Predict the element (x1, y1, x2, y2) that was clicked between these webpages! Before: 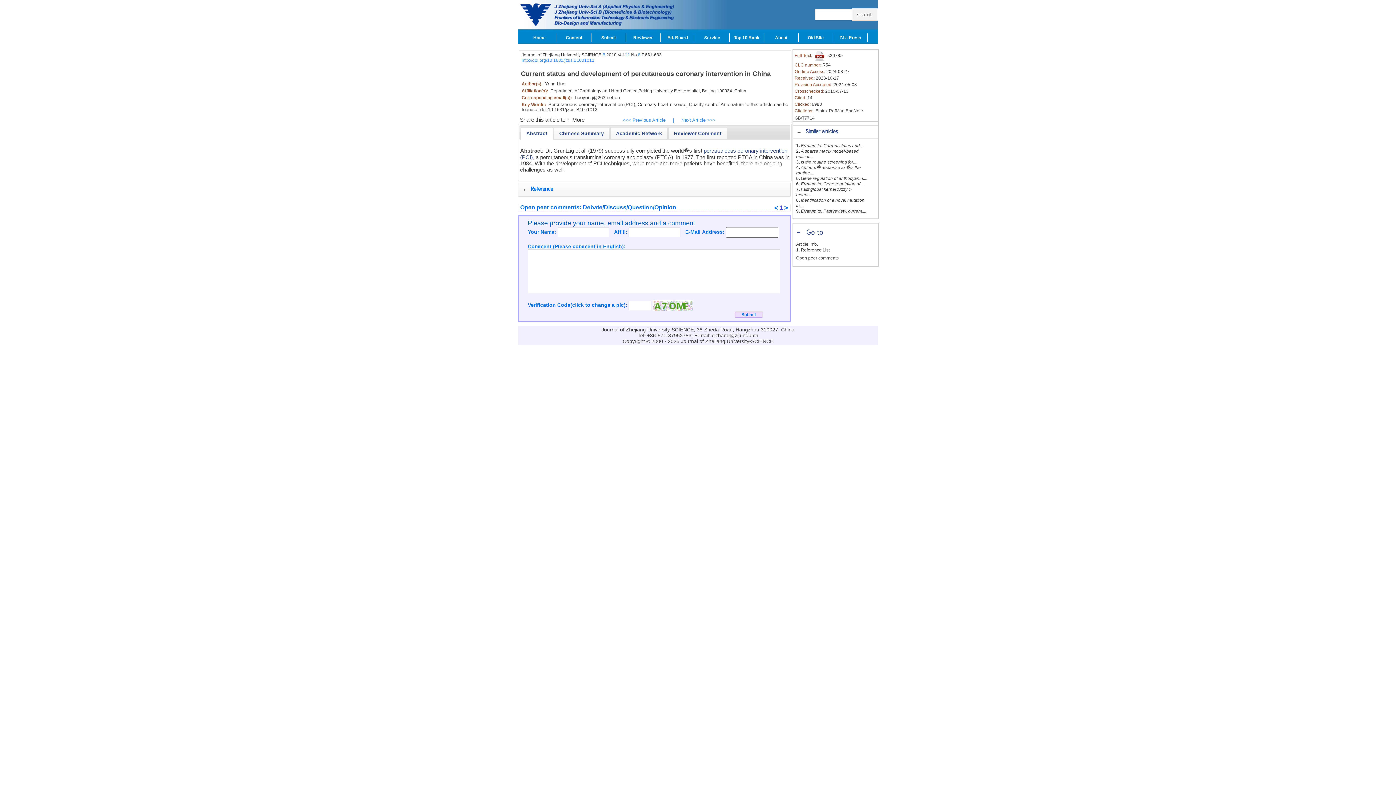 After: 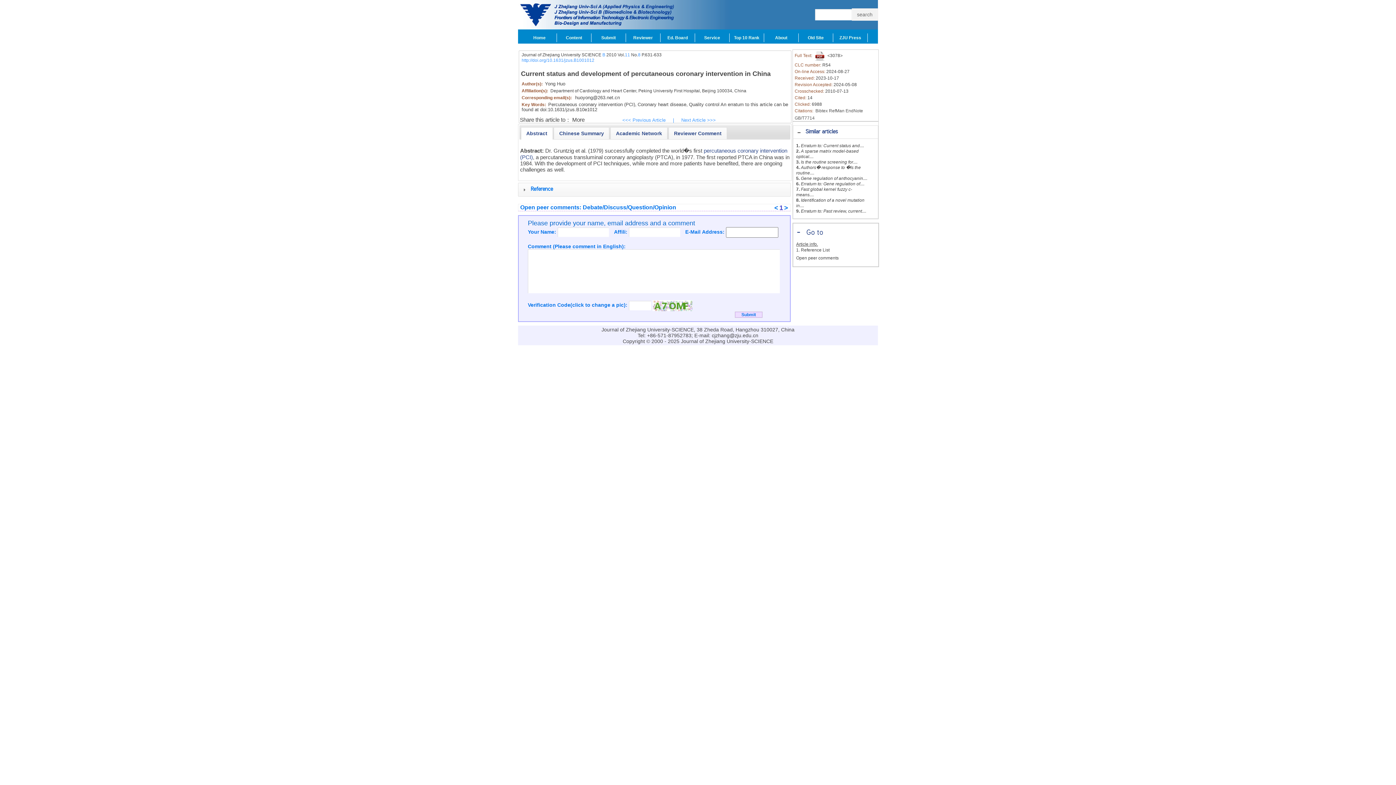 Action: bbox: (796, 241, 818, 247) label: Article info.